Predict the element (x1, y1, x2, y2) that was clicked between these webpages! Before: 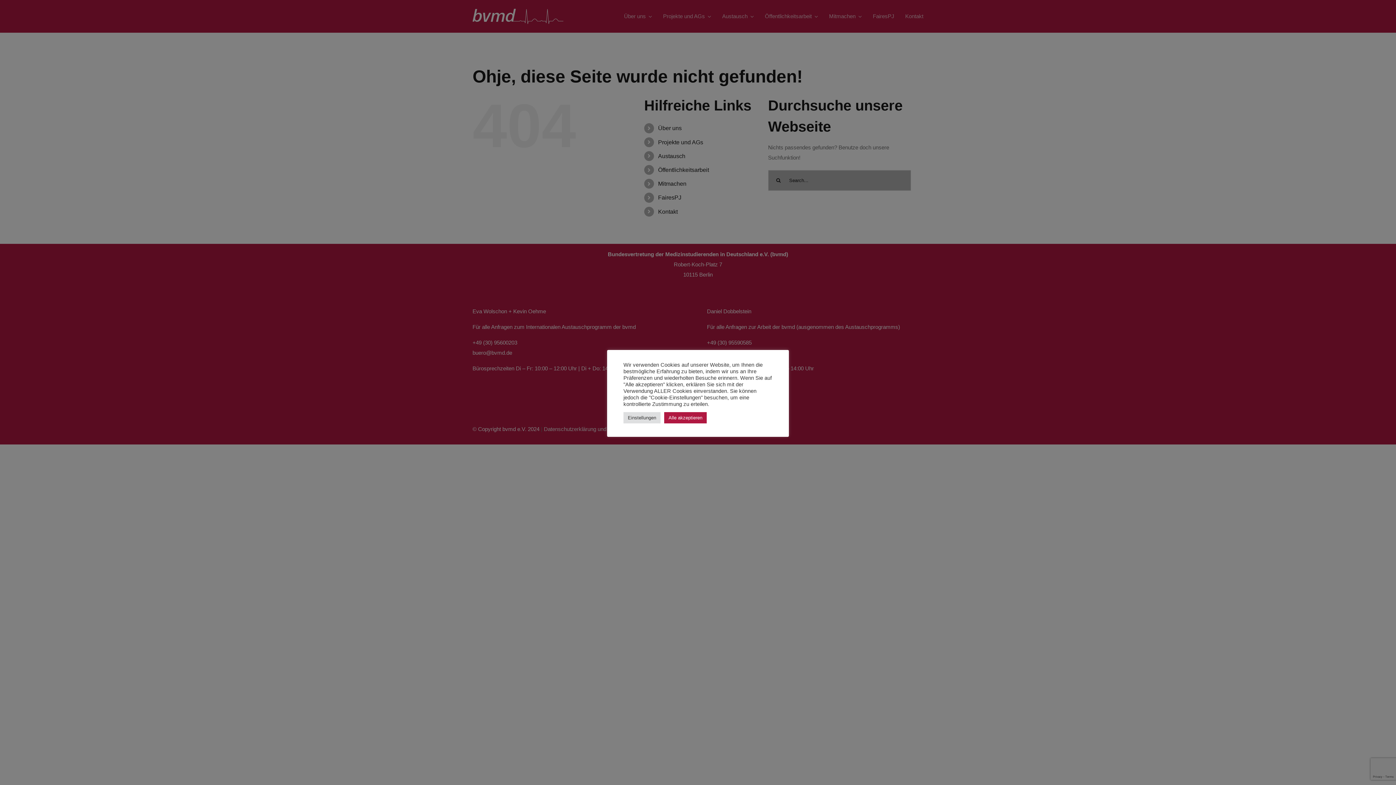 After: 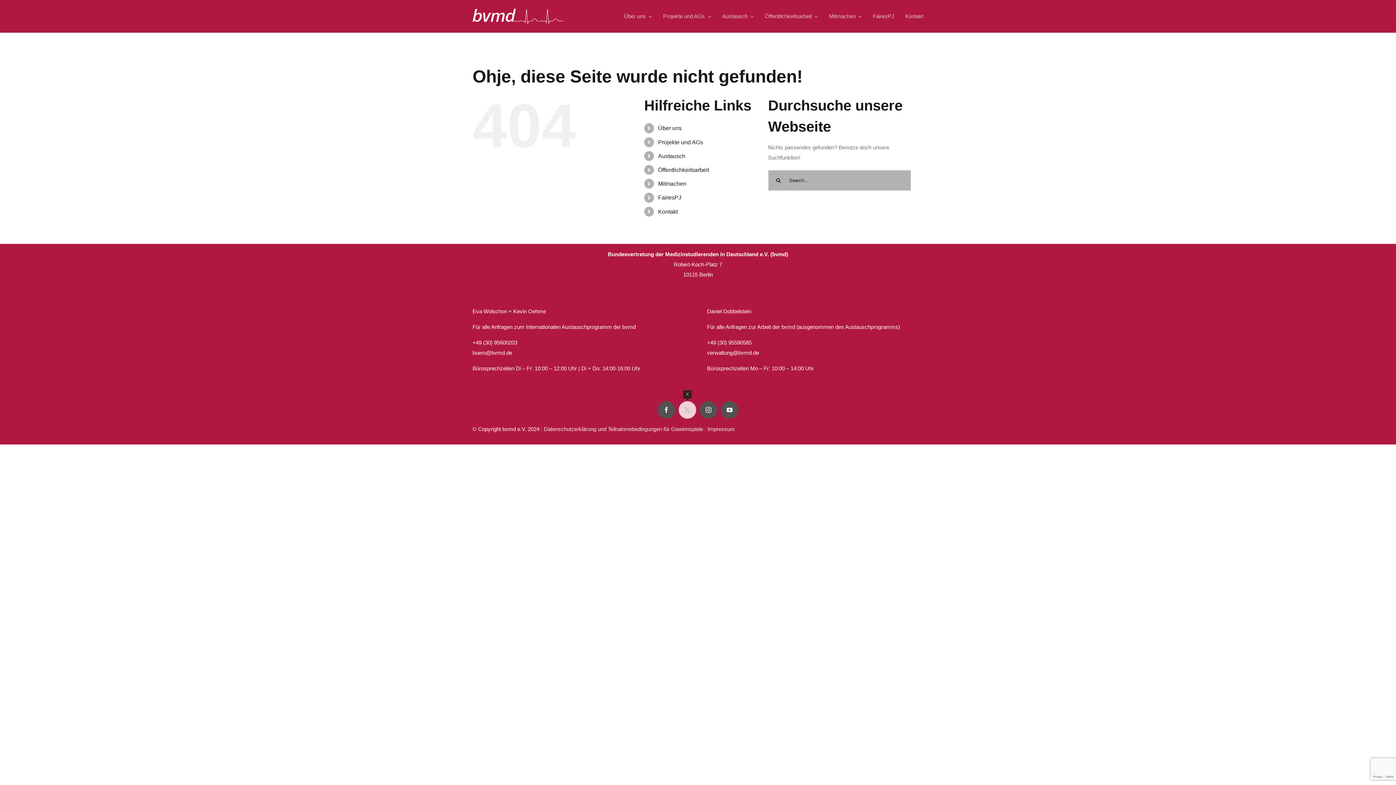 Action: bbox: (664, 412, 706, 423) label: Alle akzeptieren